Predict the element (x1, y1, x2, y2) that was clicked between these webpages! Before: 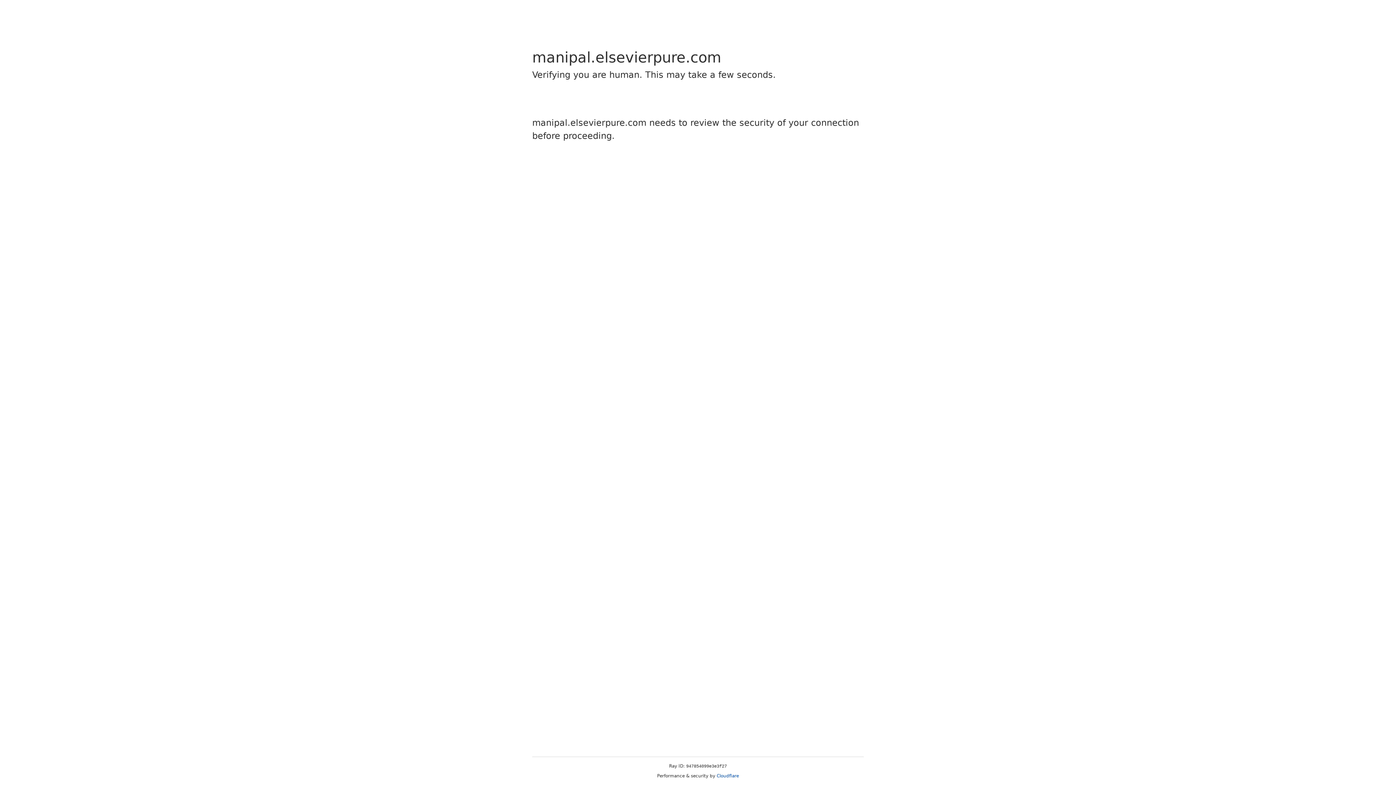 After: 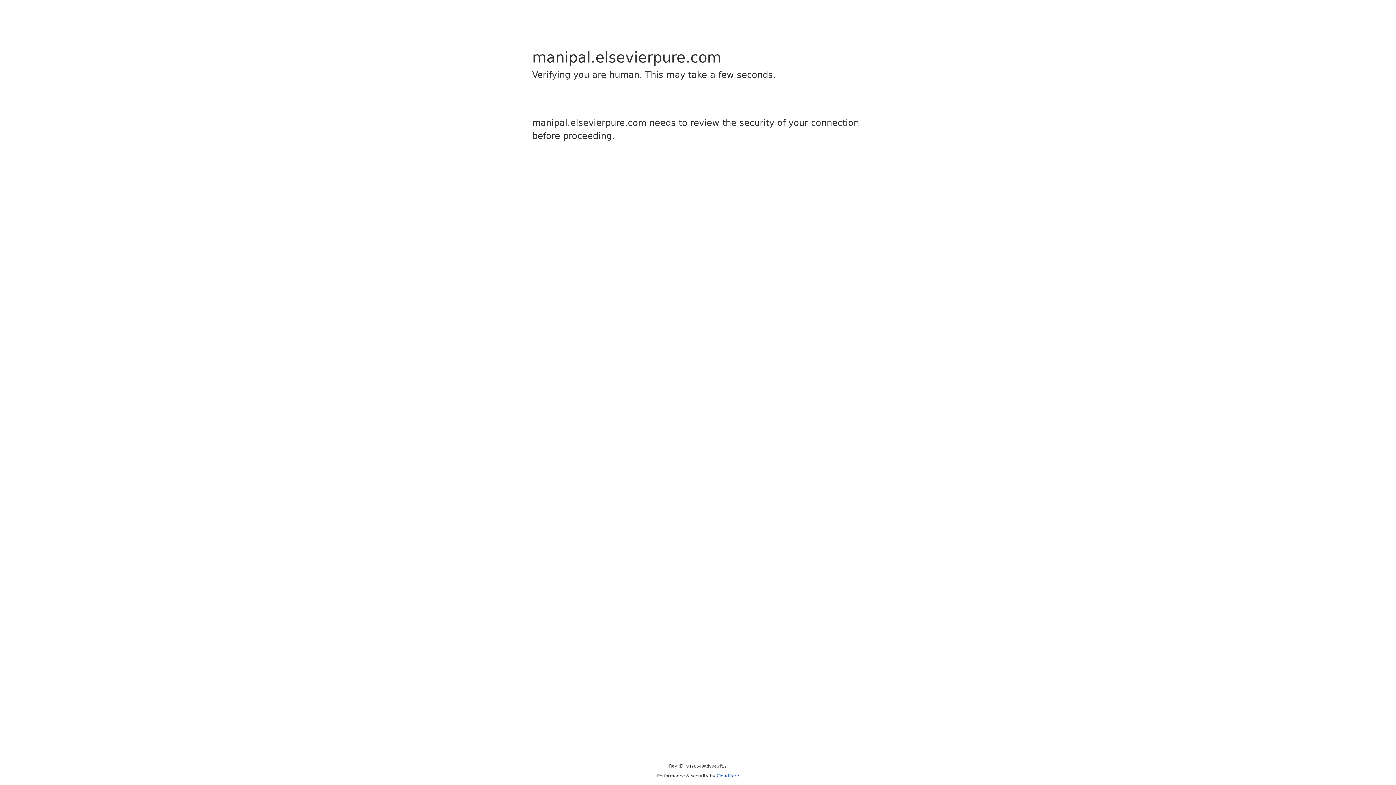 Action: bbox: (716, 773, 739, 778) label: Cloudflare